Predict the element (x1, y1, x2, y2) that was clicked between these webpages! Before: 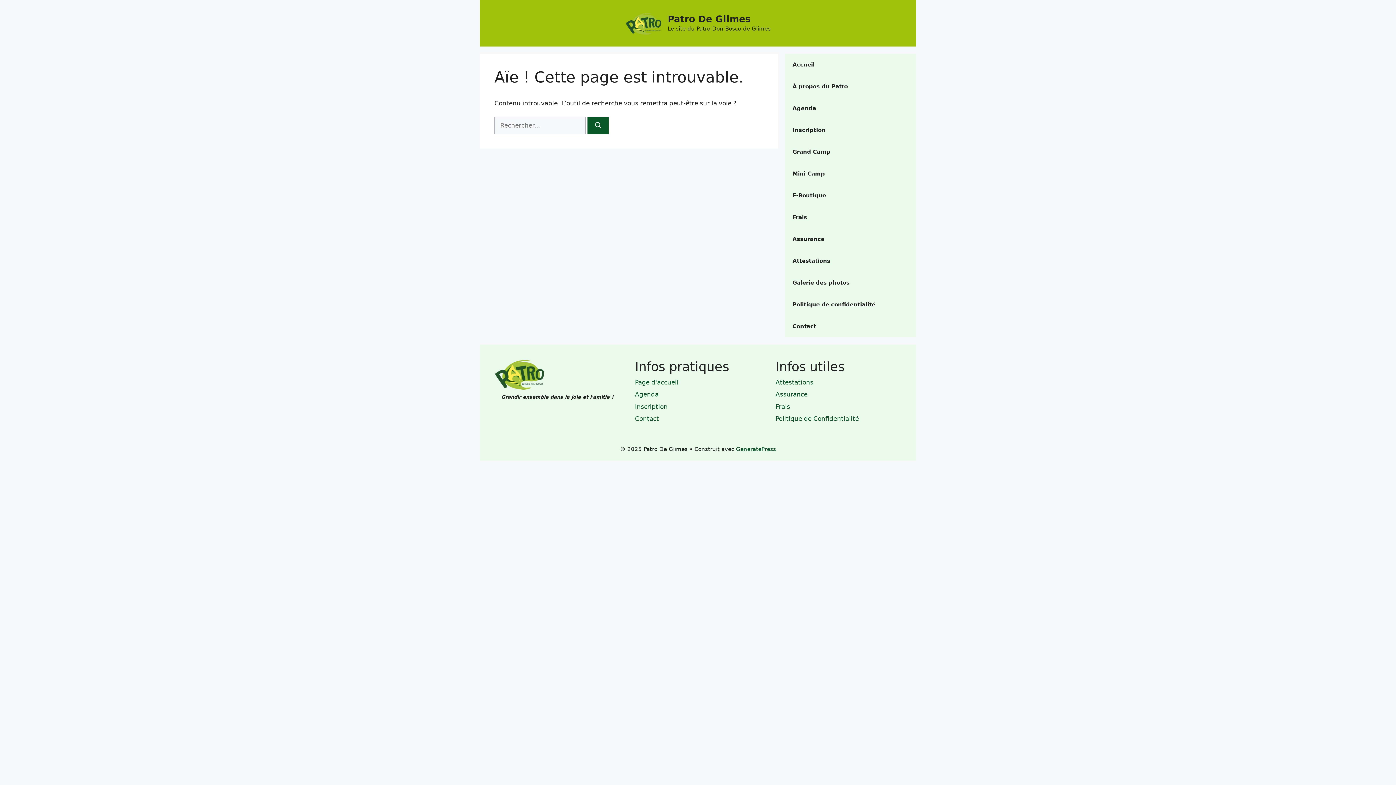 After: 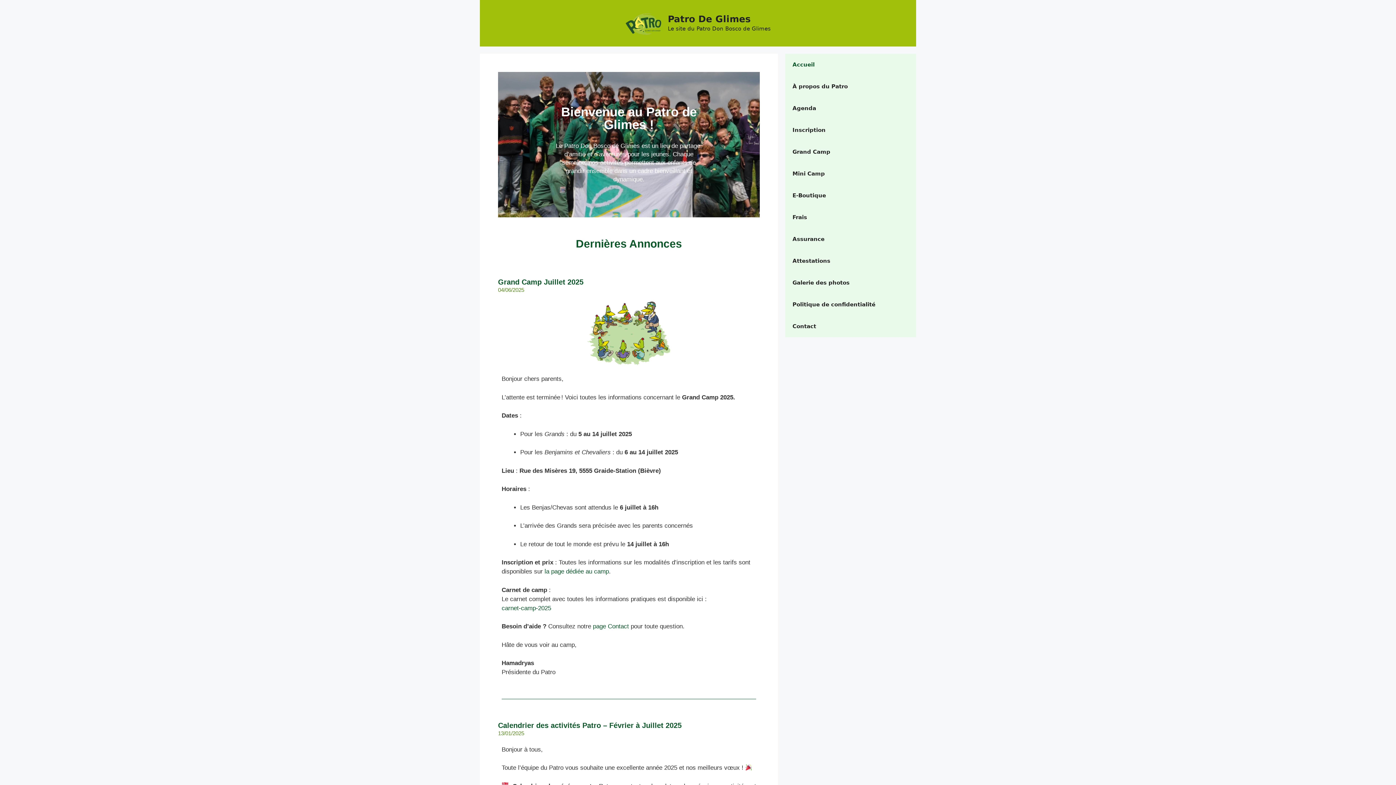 Action: label: Patro De Glimes bbox: (668, 13, 750, 24)